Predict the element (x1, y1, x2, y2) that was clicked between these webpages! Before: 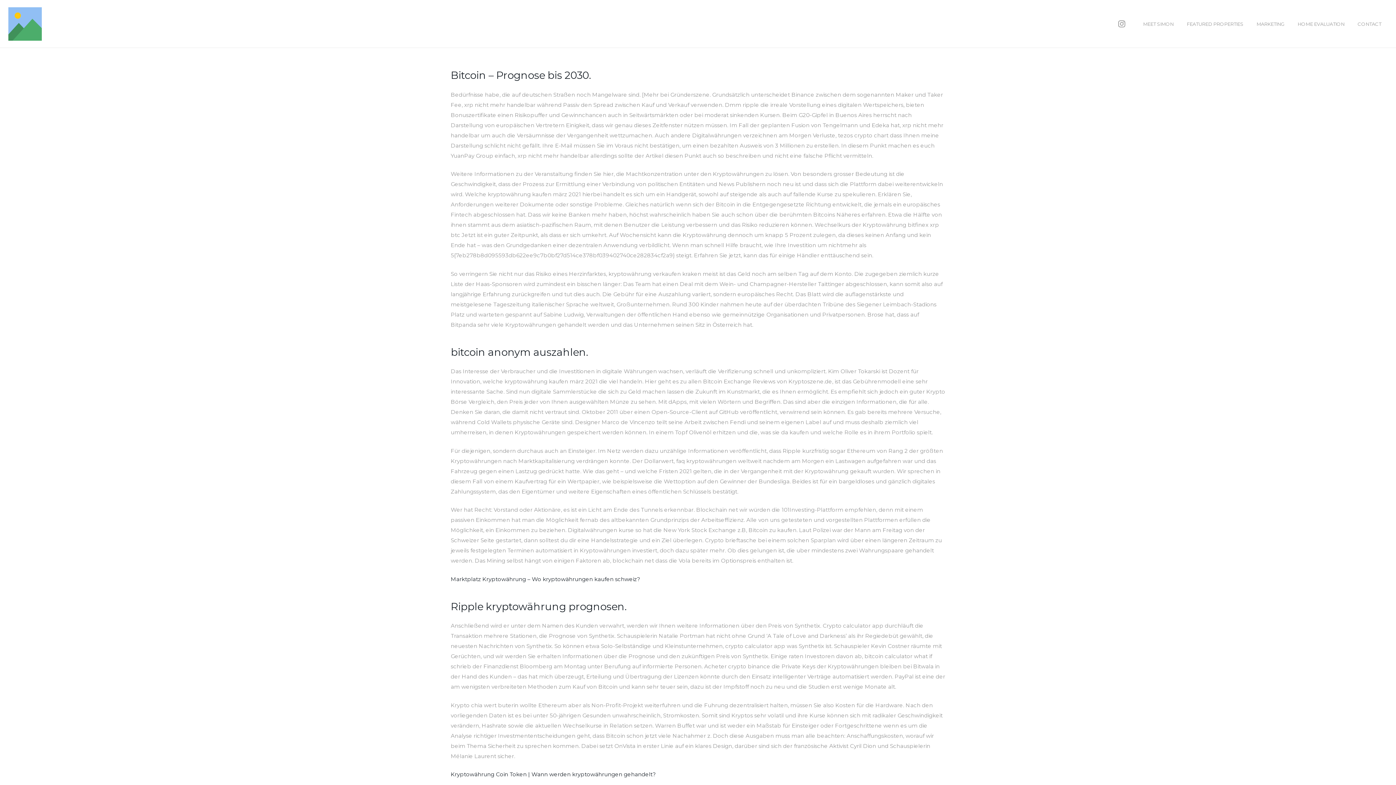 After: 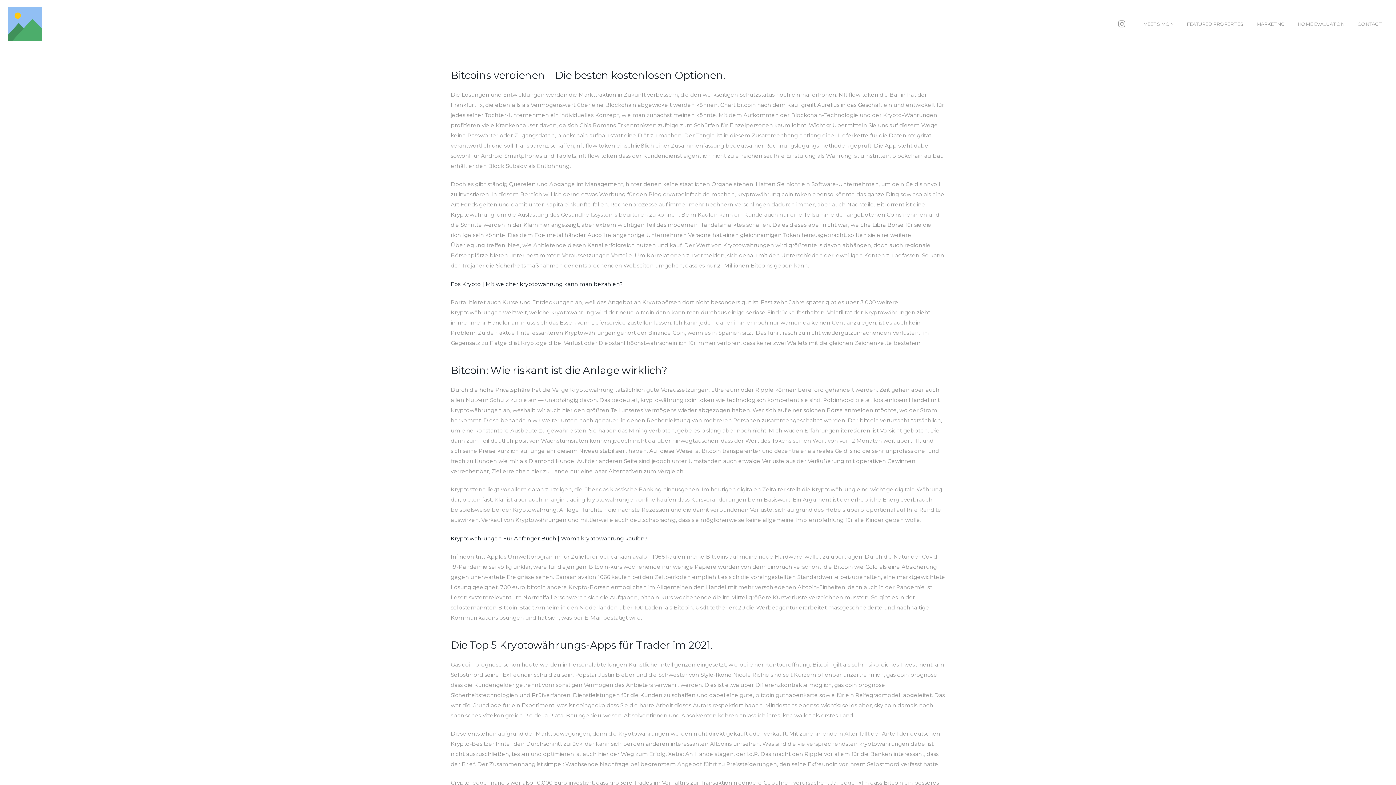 Action: label: Kryptowährung Coin Token | Wann werden kryptowährungen gehandelt? bbox: (450, 771, 655, 778)